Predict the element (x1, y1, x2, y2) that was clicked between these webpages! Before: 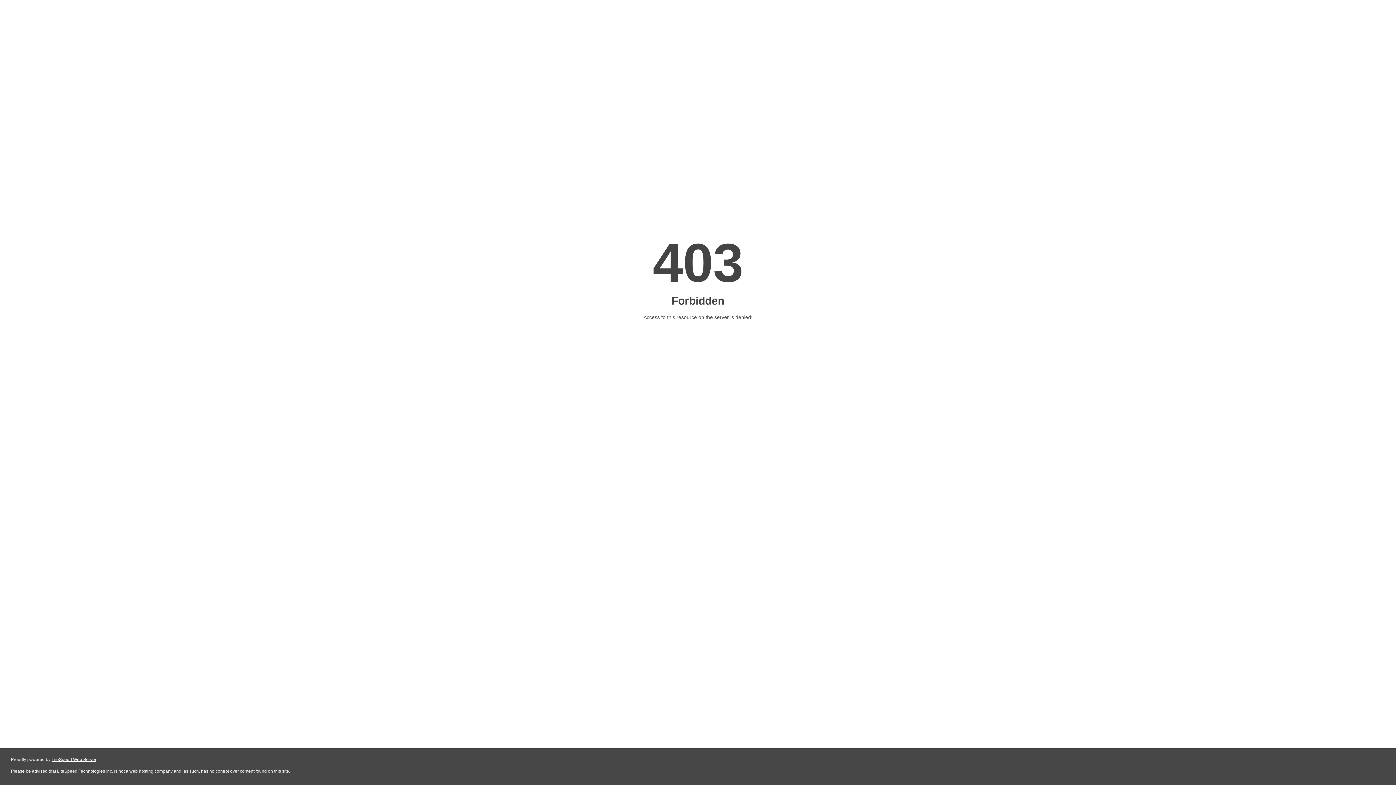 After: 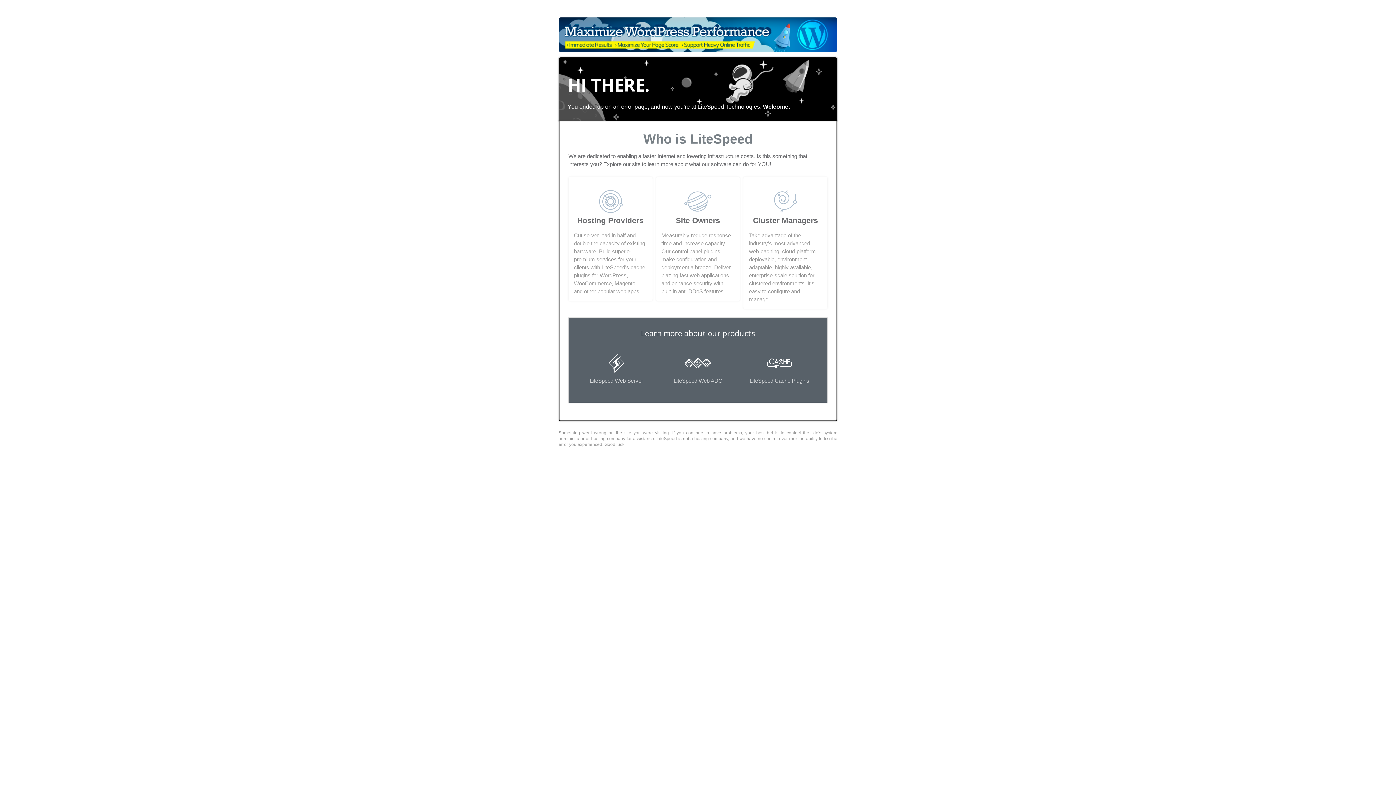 Action: bbox: (51, 757, 96, 762) label: LiteSpeed Web Server